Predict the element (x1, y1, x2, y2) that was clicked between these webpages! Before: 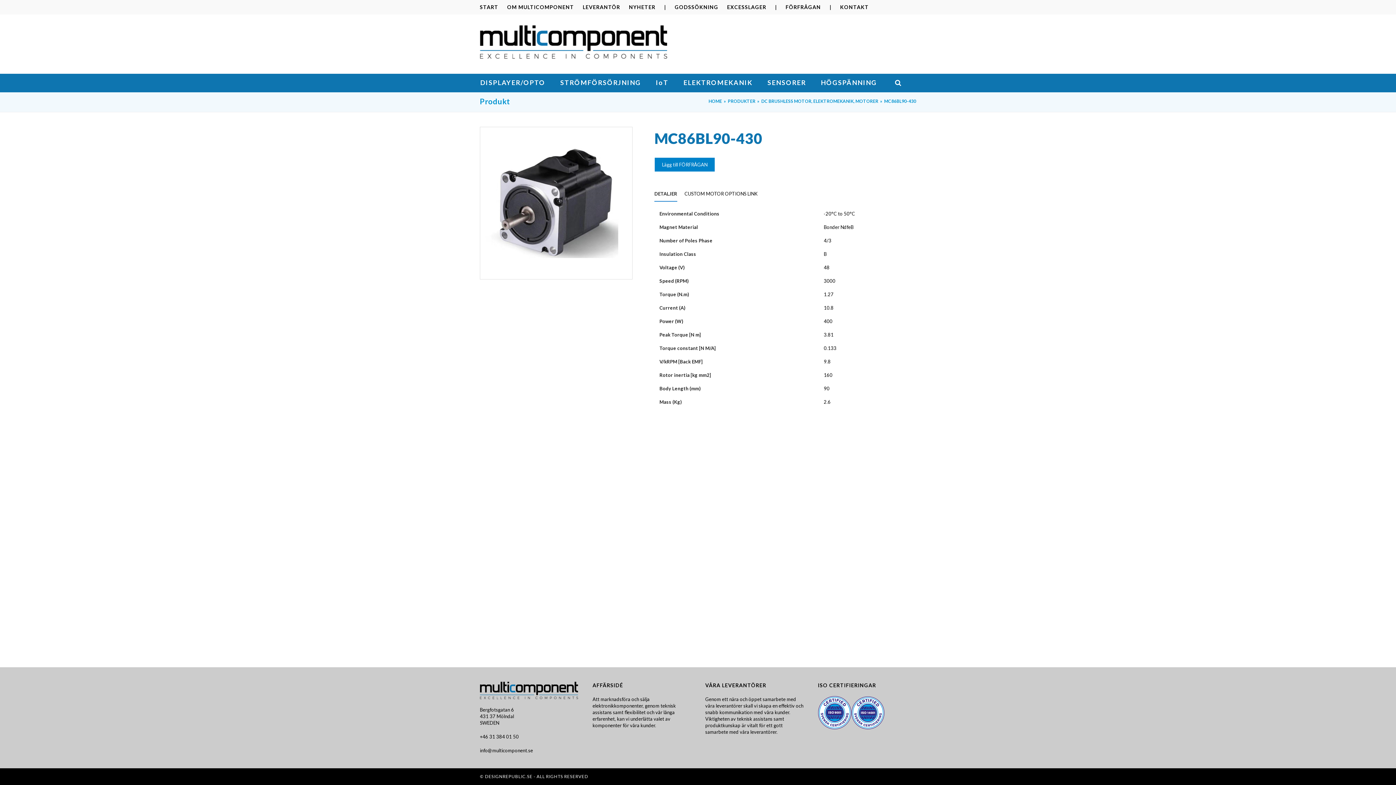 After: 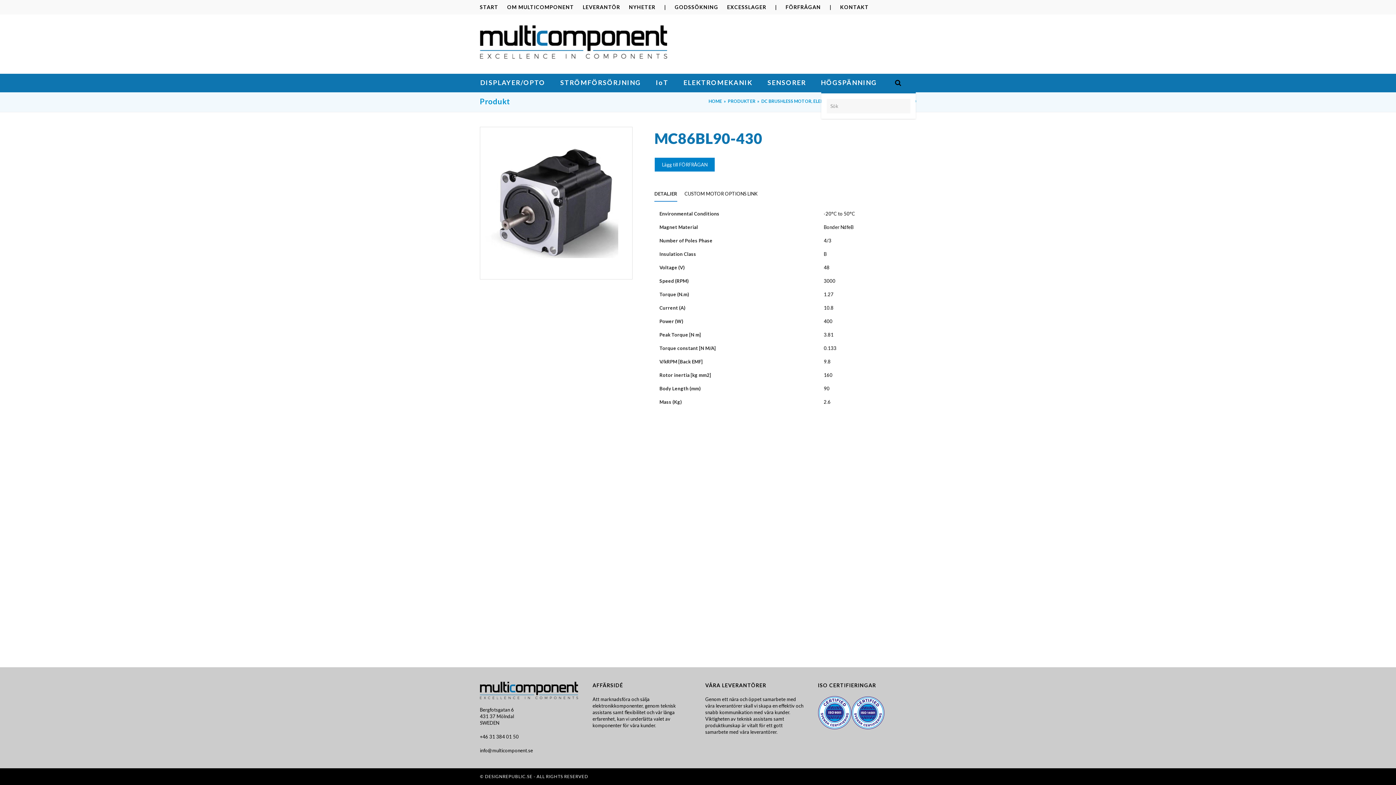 Action: bbox: (895, 74, 916, 92) label: Search